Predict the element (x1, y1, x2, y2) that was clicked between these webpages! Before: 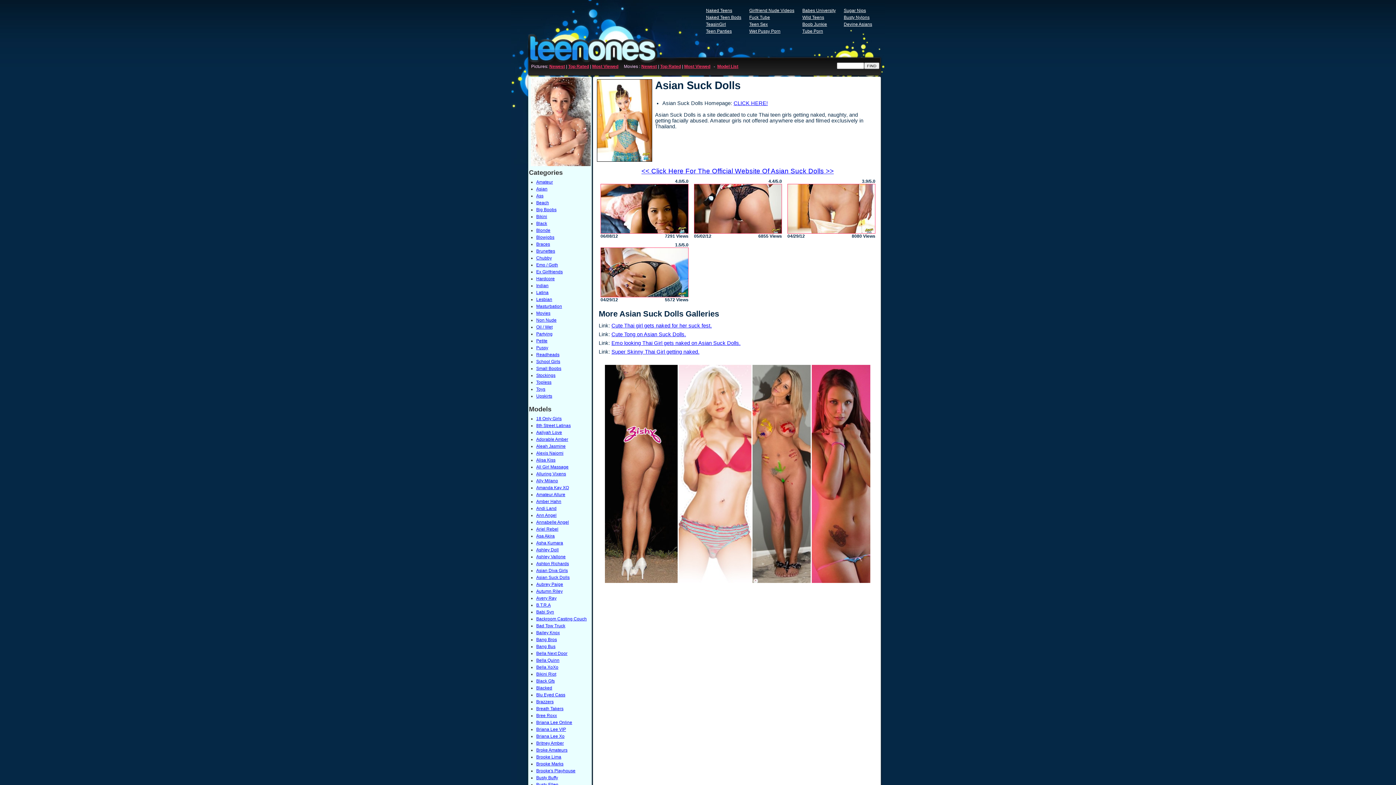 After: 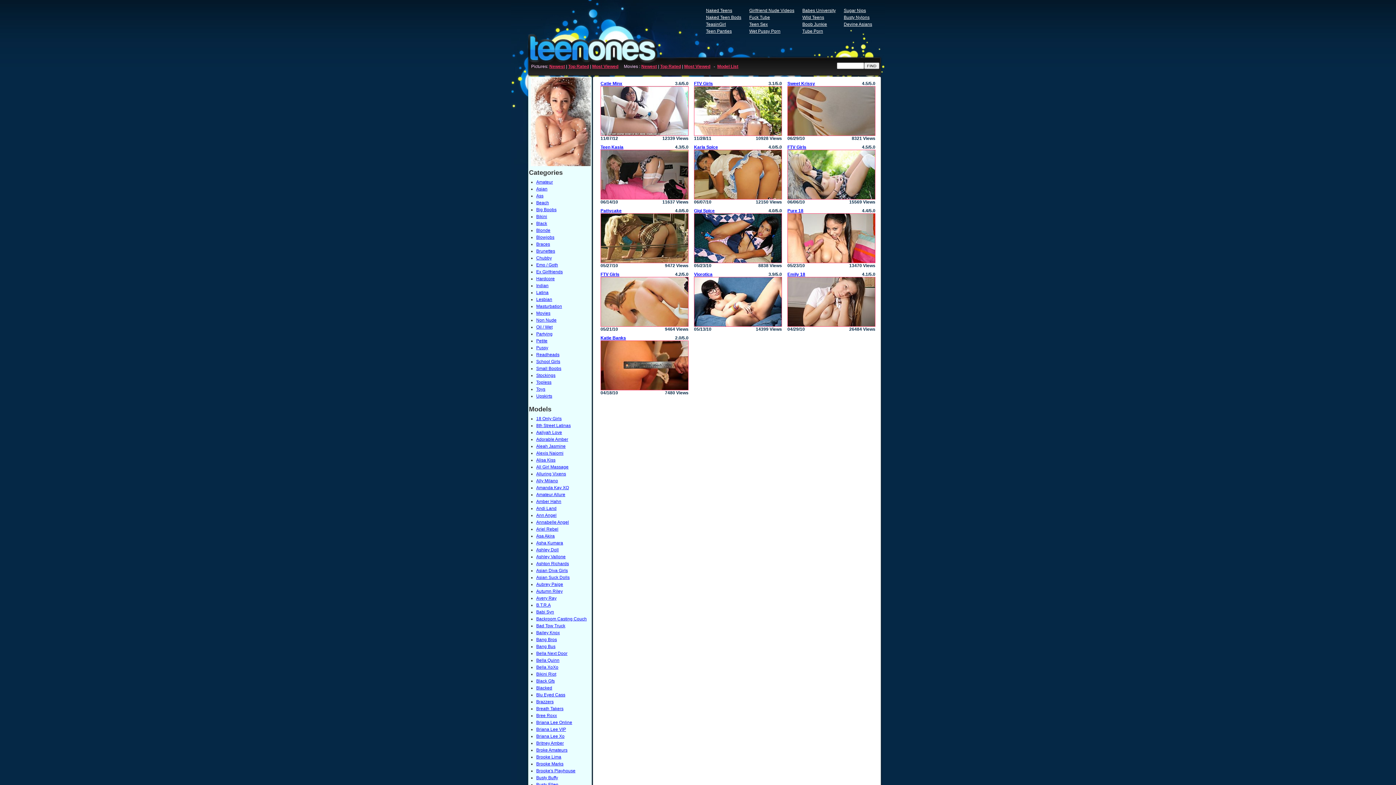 Action: label: School Girls bbox: (536, 359, 560, 364)